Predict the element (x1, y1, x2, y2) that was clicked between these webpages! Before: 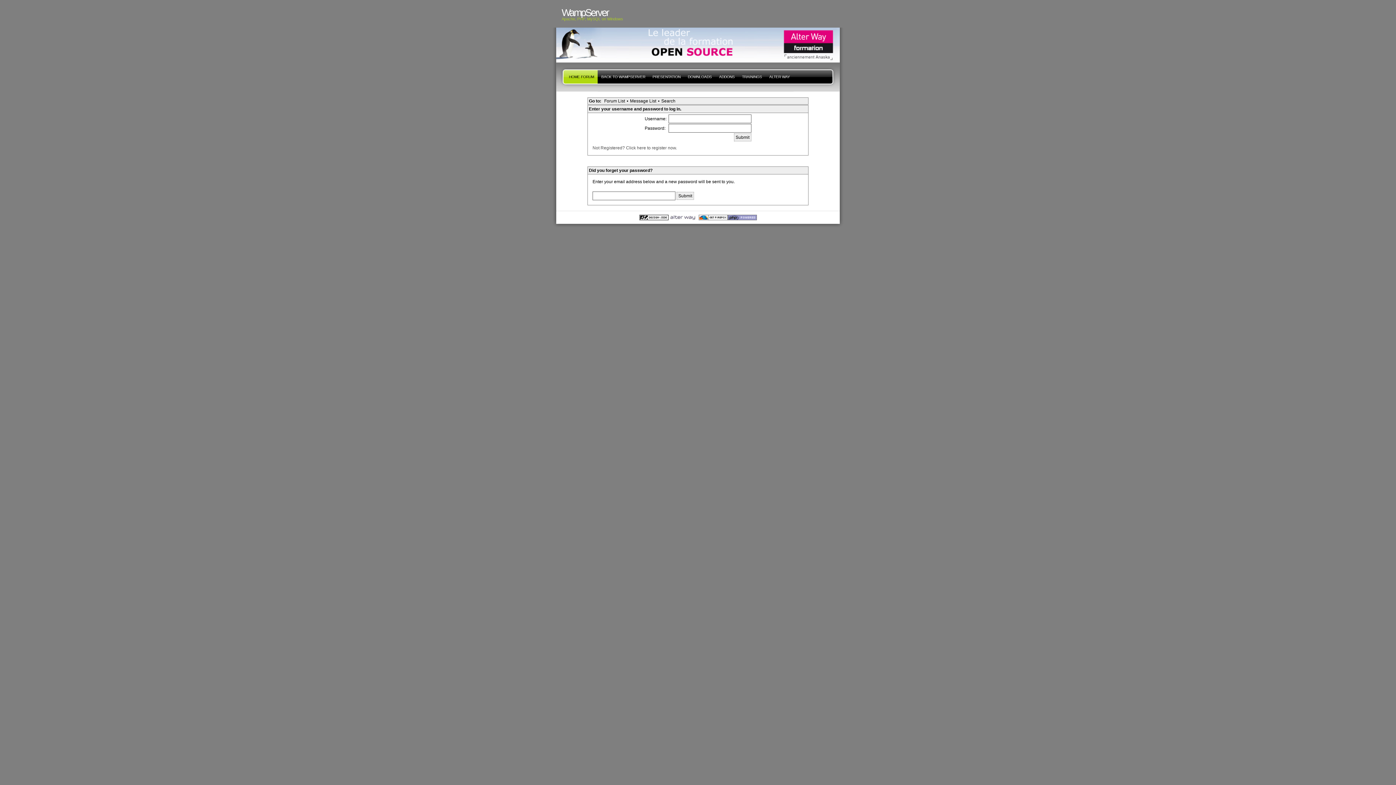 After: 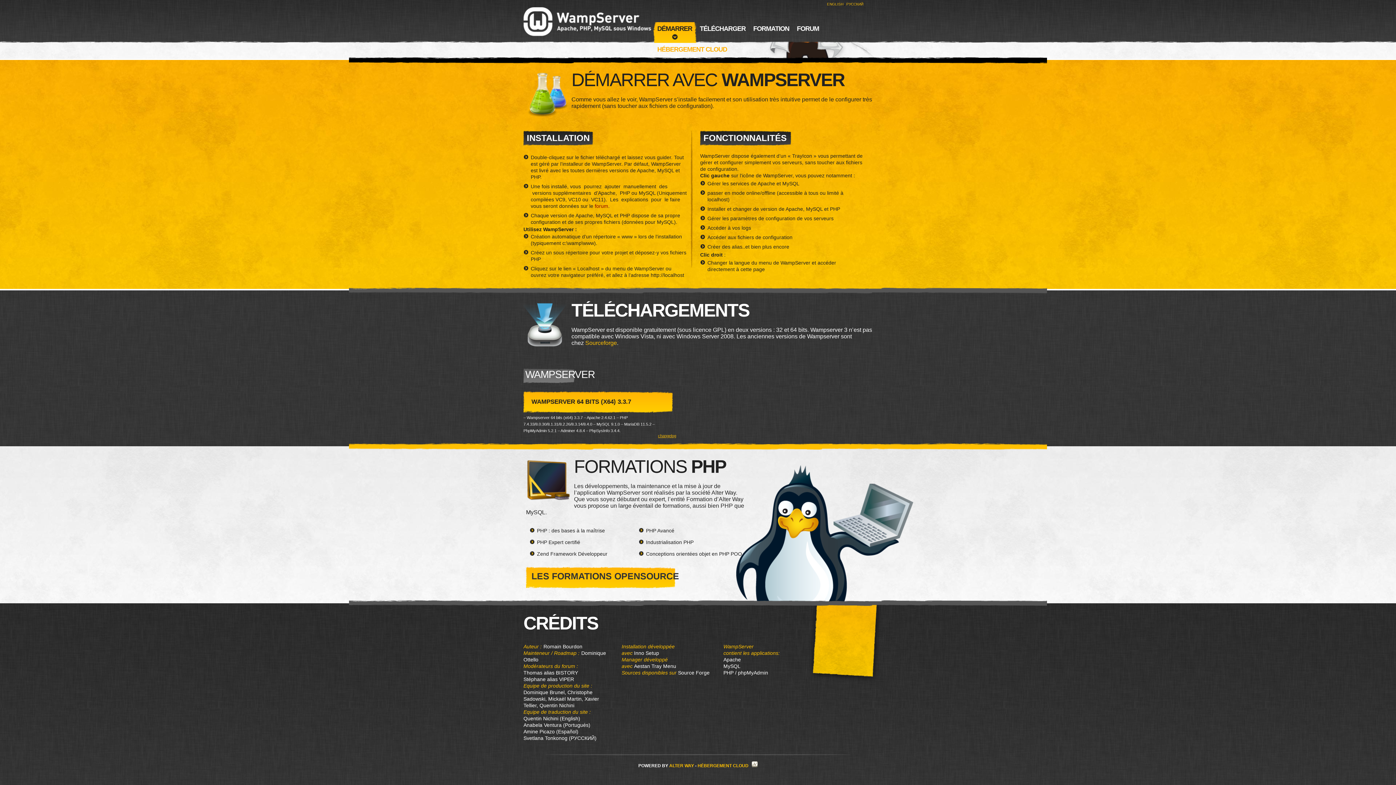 Action: label: ADDONS bbox: (715, 62, 738, 91)